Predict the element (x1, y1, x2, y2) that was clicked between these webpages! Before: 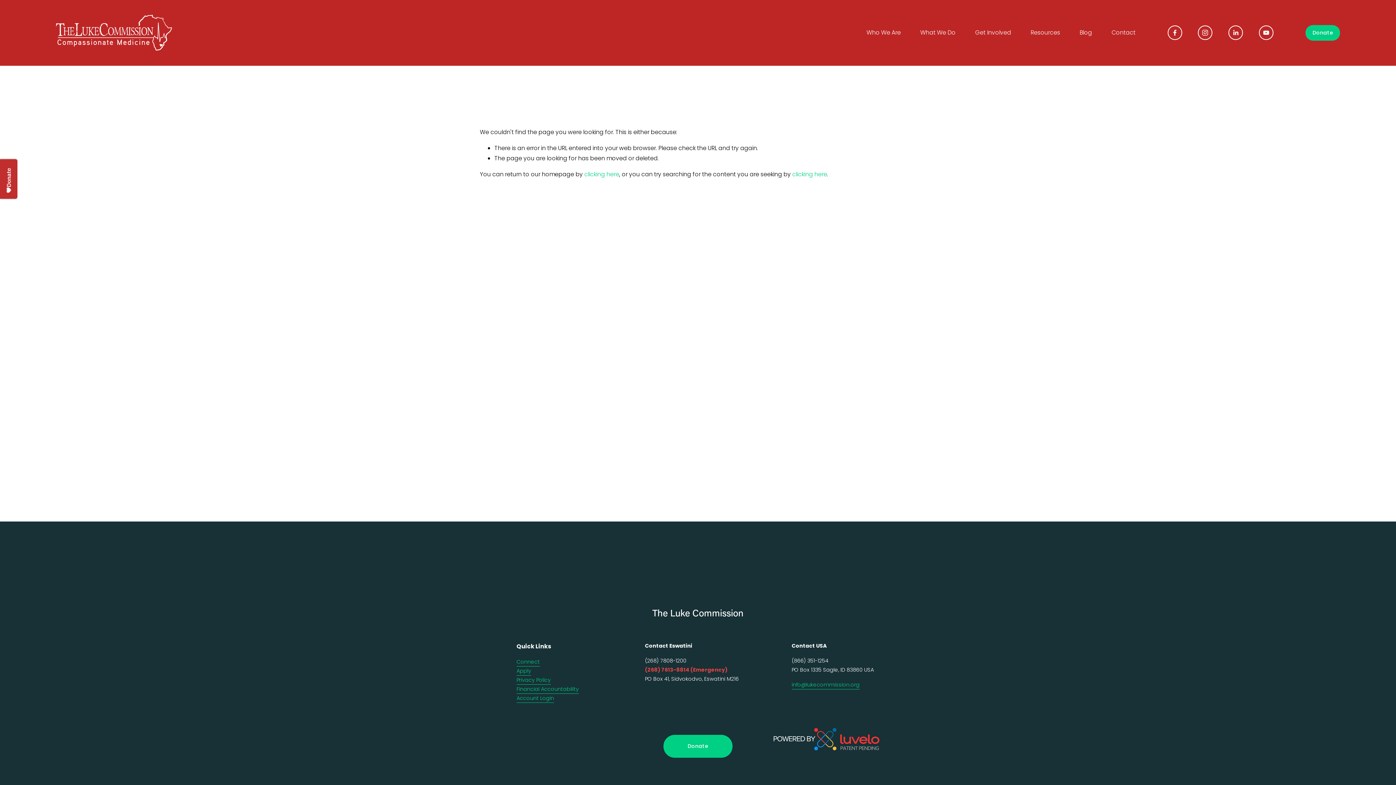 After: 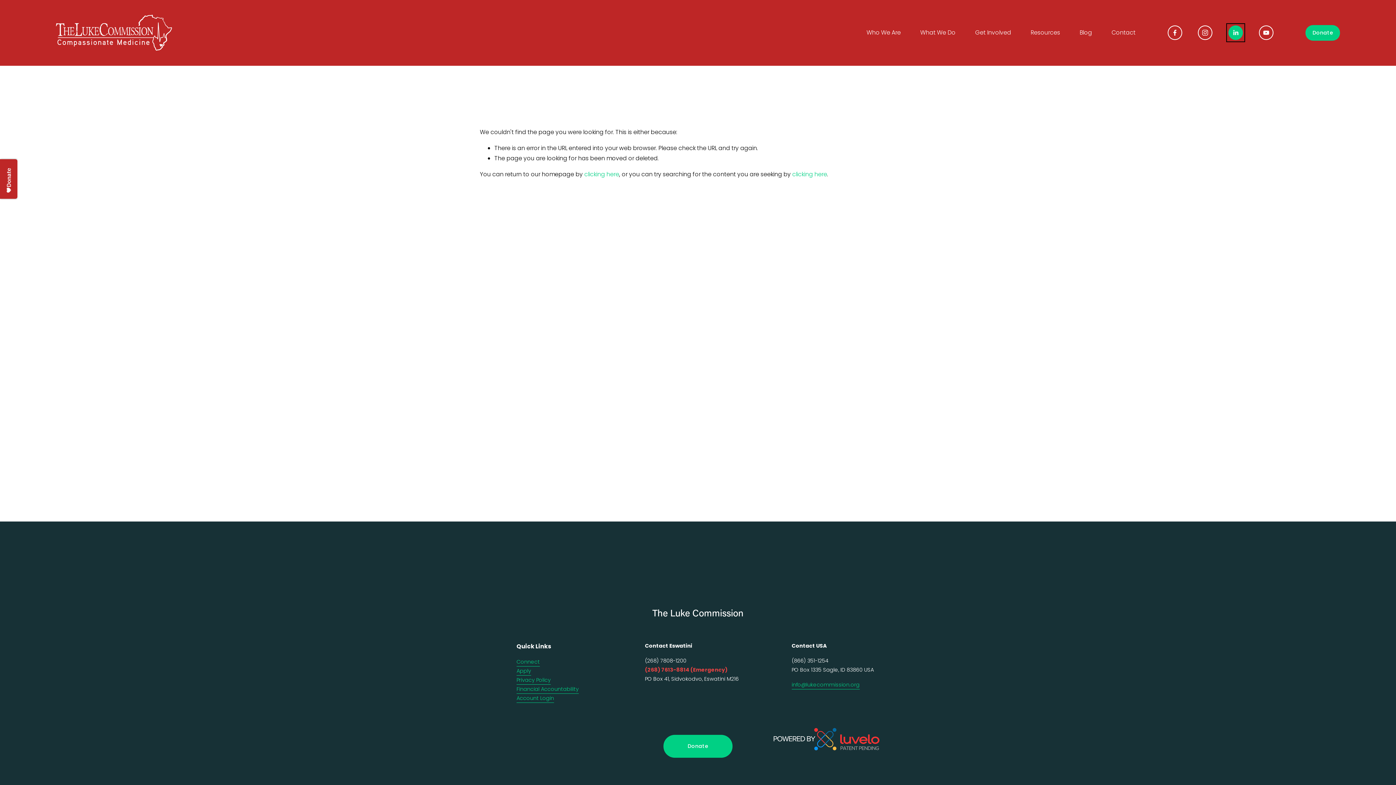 Action: label: LinkedIn bbox: (1228, 25, 1243, 40)